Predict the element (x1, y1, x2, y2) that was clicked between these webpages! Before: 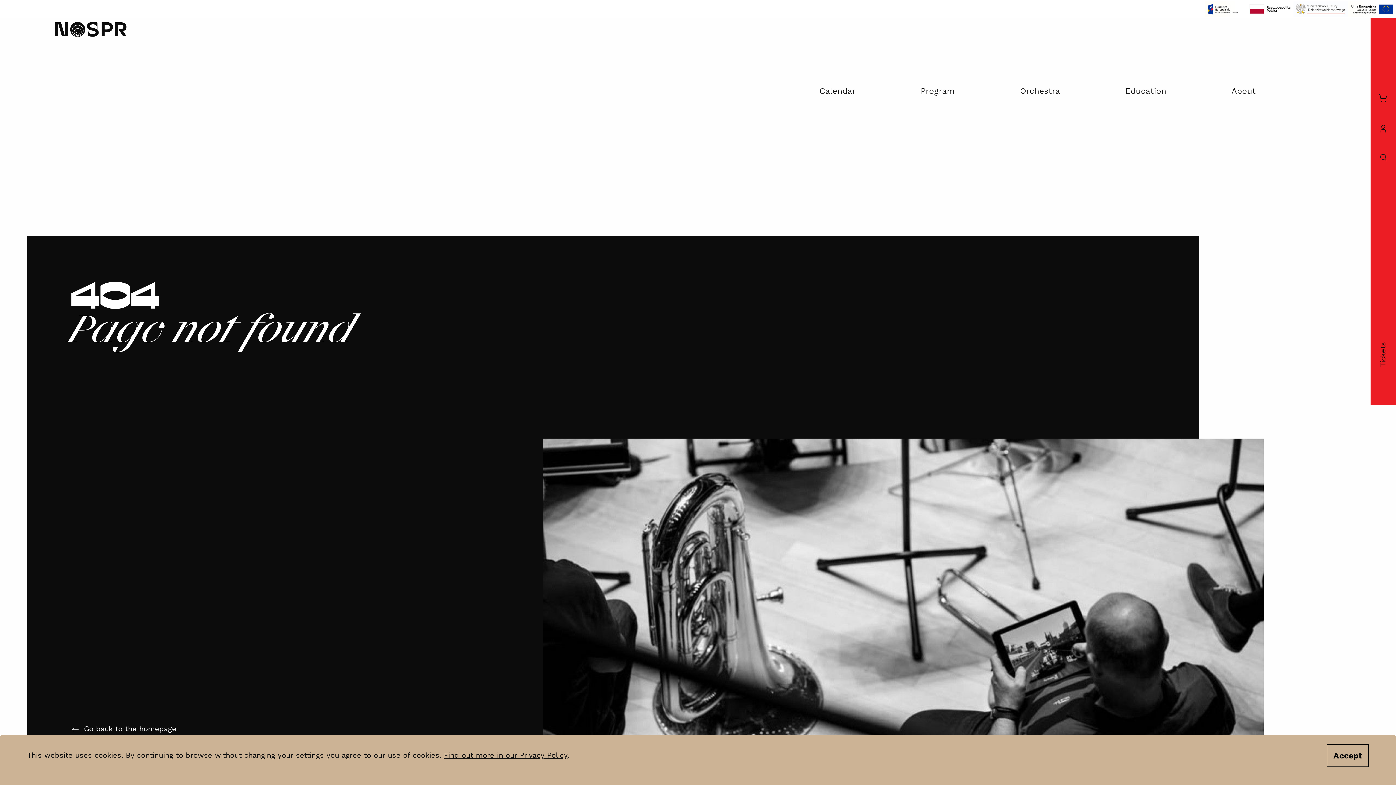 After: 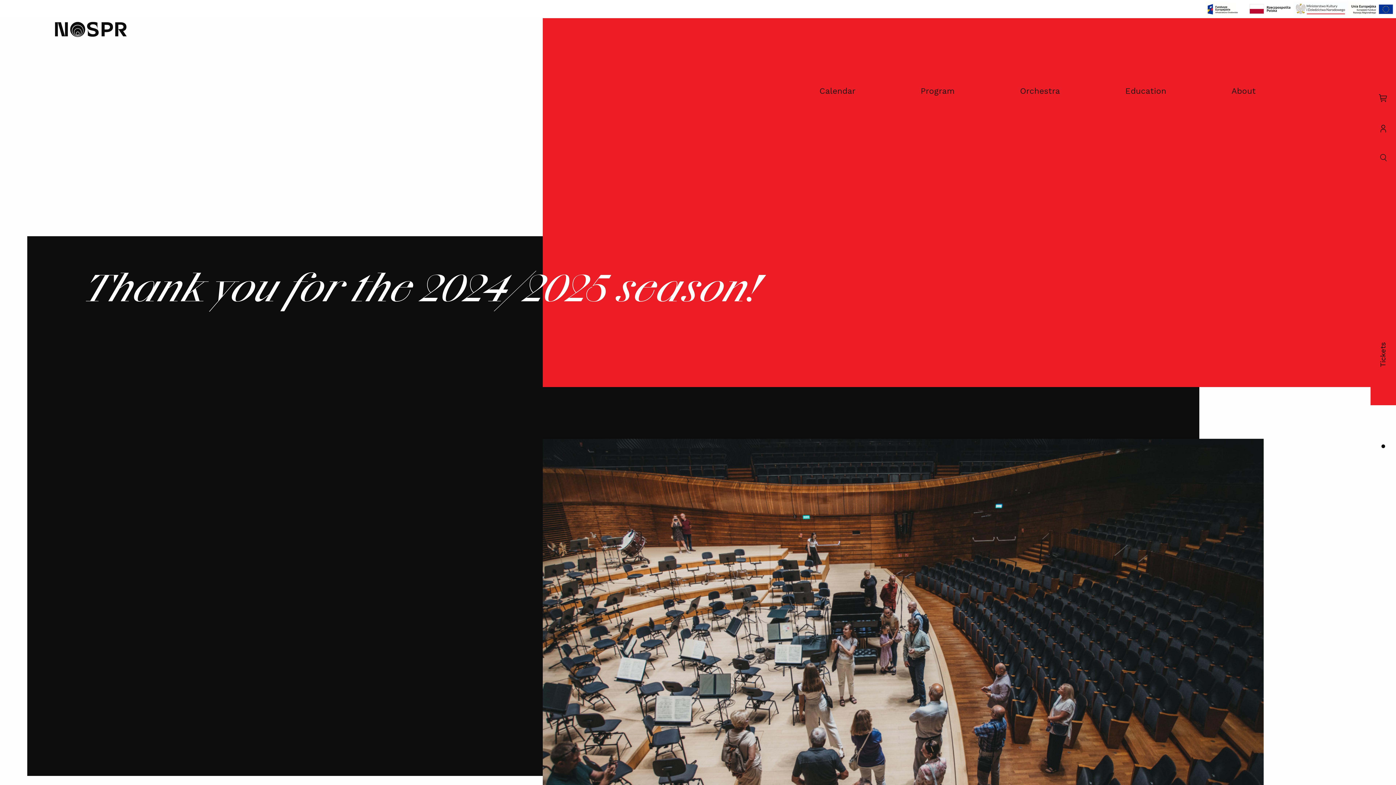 Action: bbox: (70, 725, 176, 733) label: Go back to the homepage